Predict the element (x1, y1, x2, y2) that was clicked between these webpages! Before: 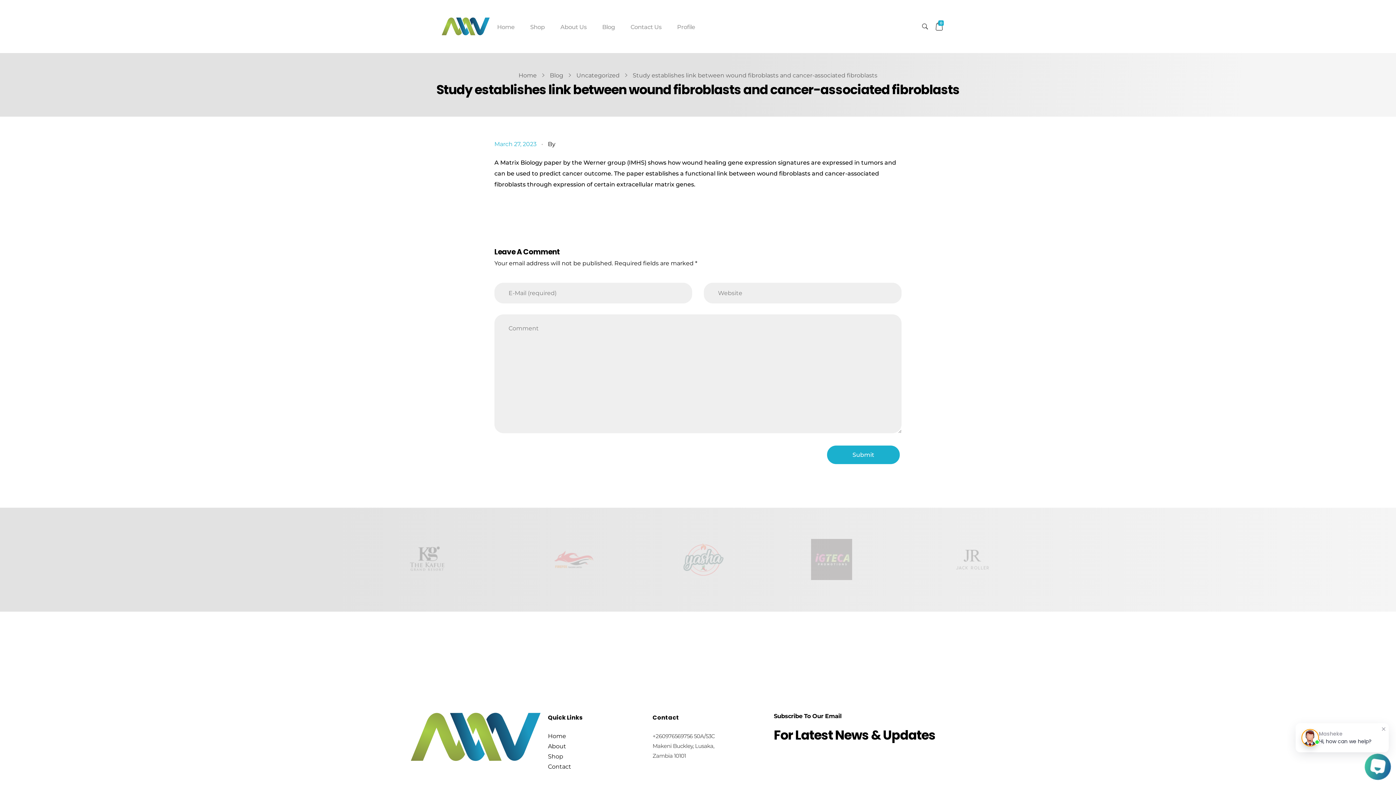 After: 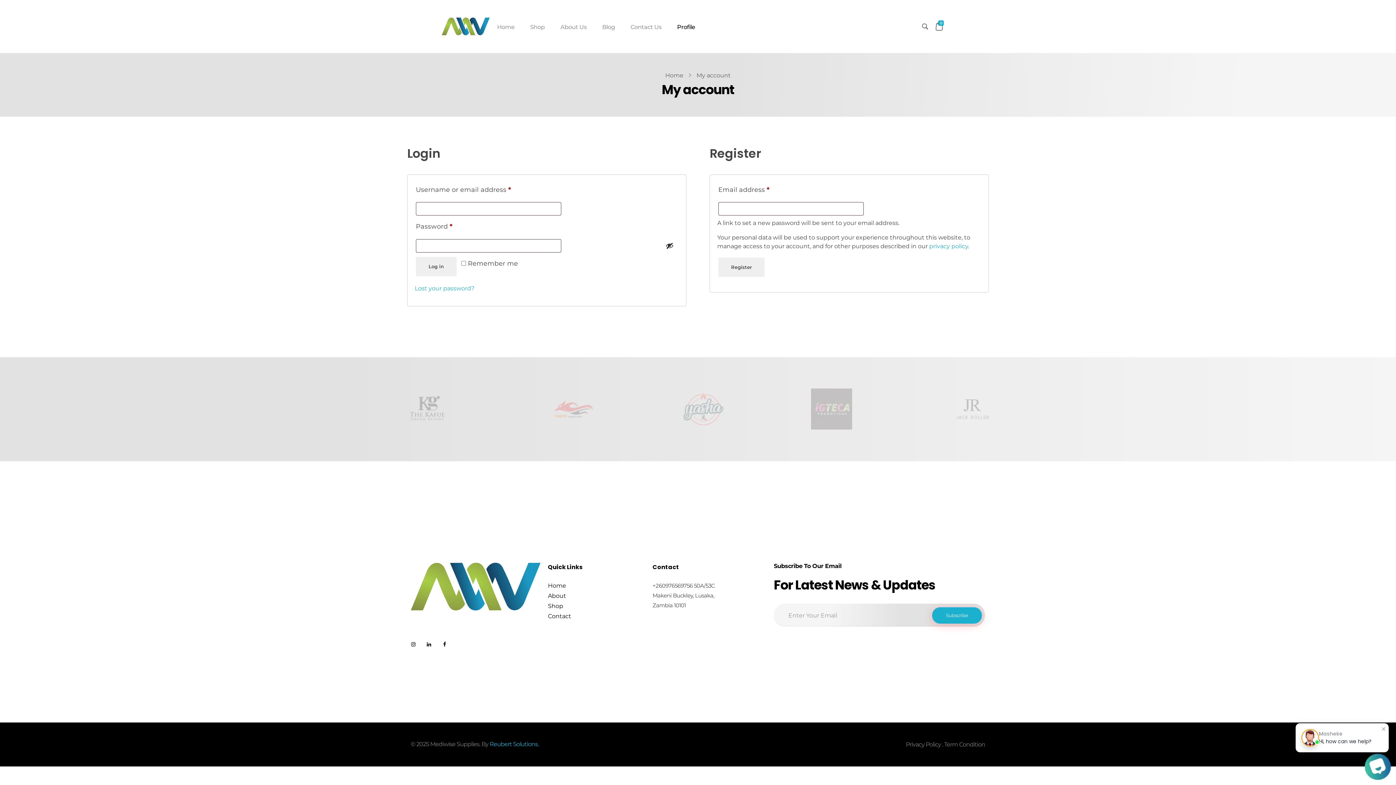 Action: bbox: (669, 23, 695, 30) label: Profile